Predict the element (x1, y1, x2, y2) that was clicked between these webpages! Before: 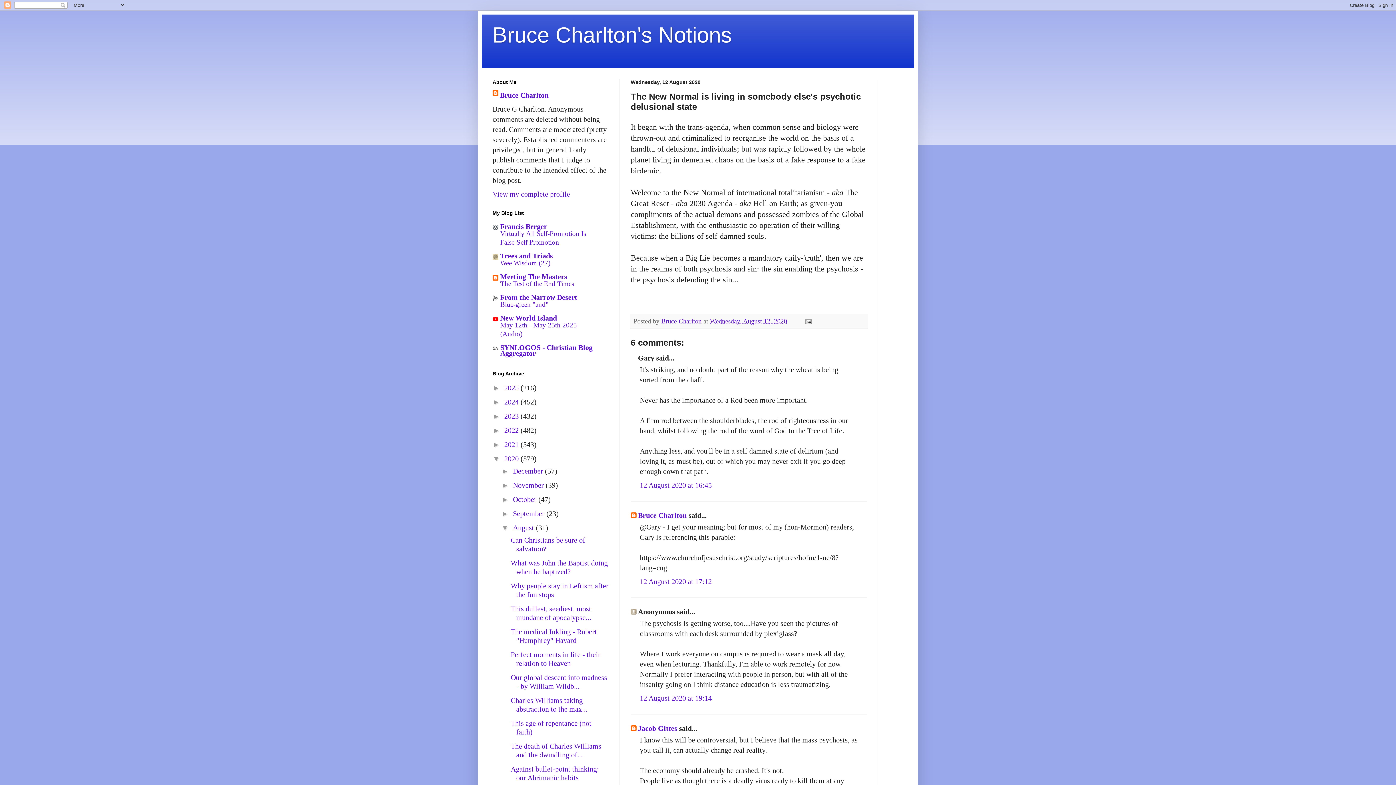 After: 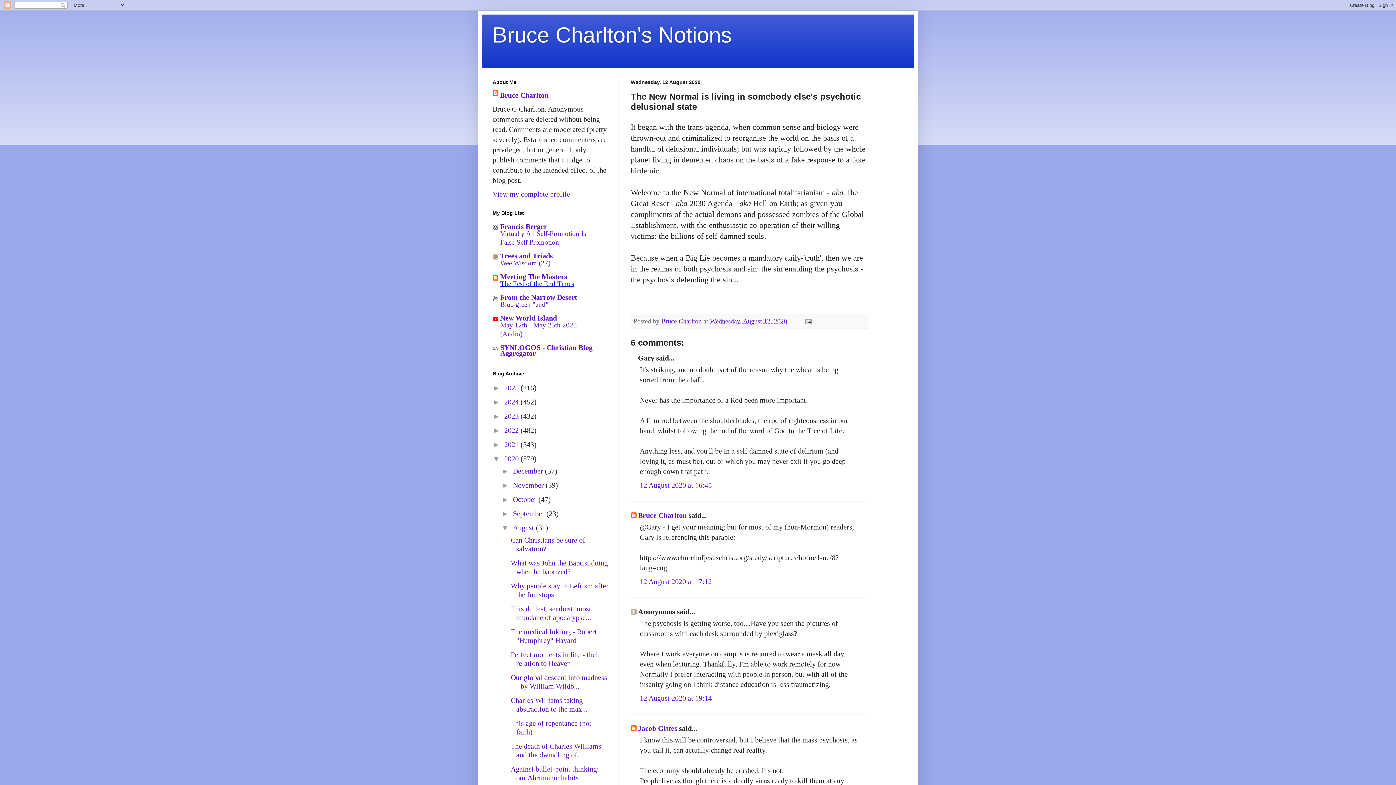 Action: bbox: (500, 280, 574, 287) label: The Test of the End Times